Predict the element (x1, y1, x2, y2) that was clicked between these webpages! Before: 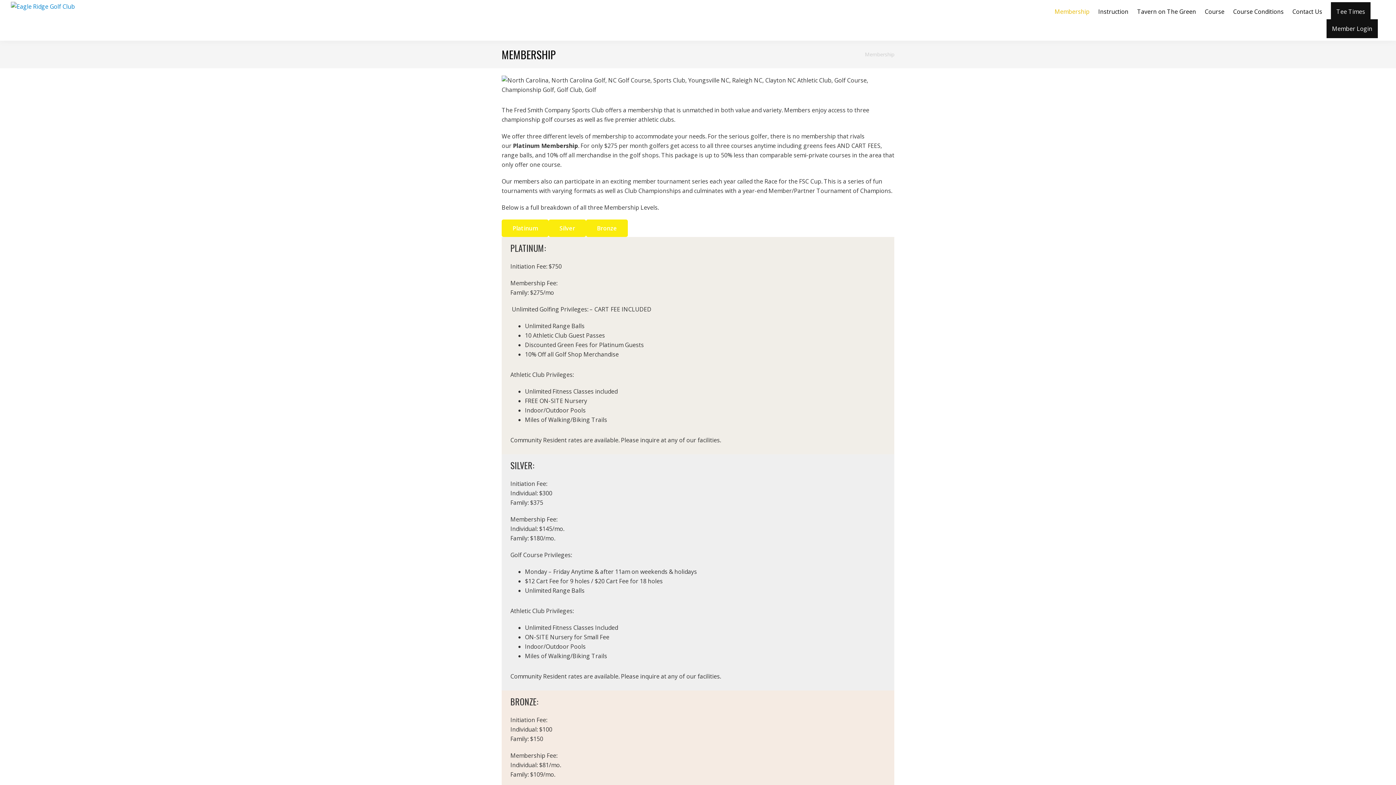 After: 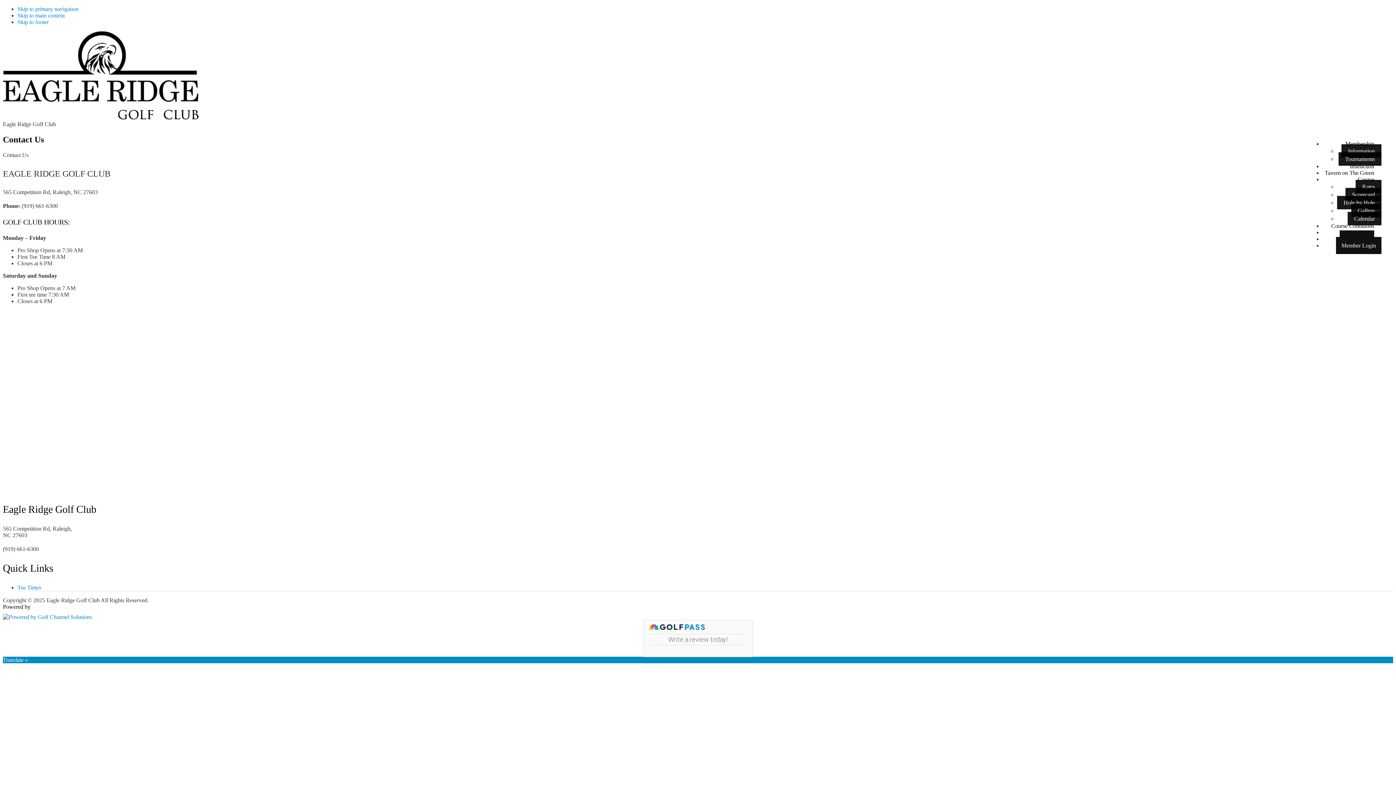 Action: bbox: (1292, 5, 1329, 17) label: Contact Us